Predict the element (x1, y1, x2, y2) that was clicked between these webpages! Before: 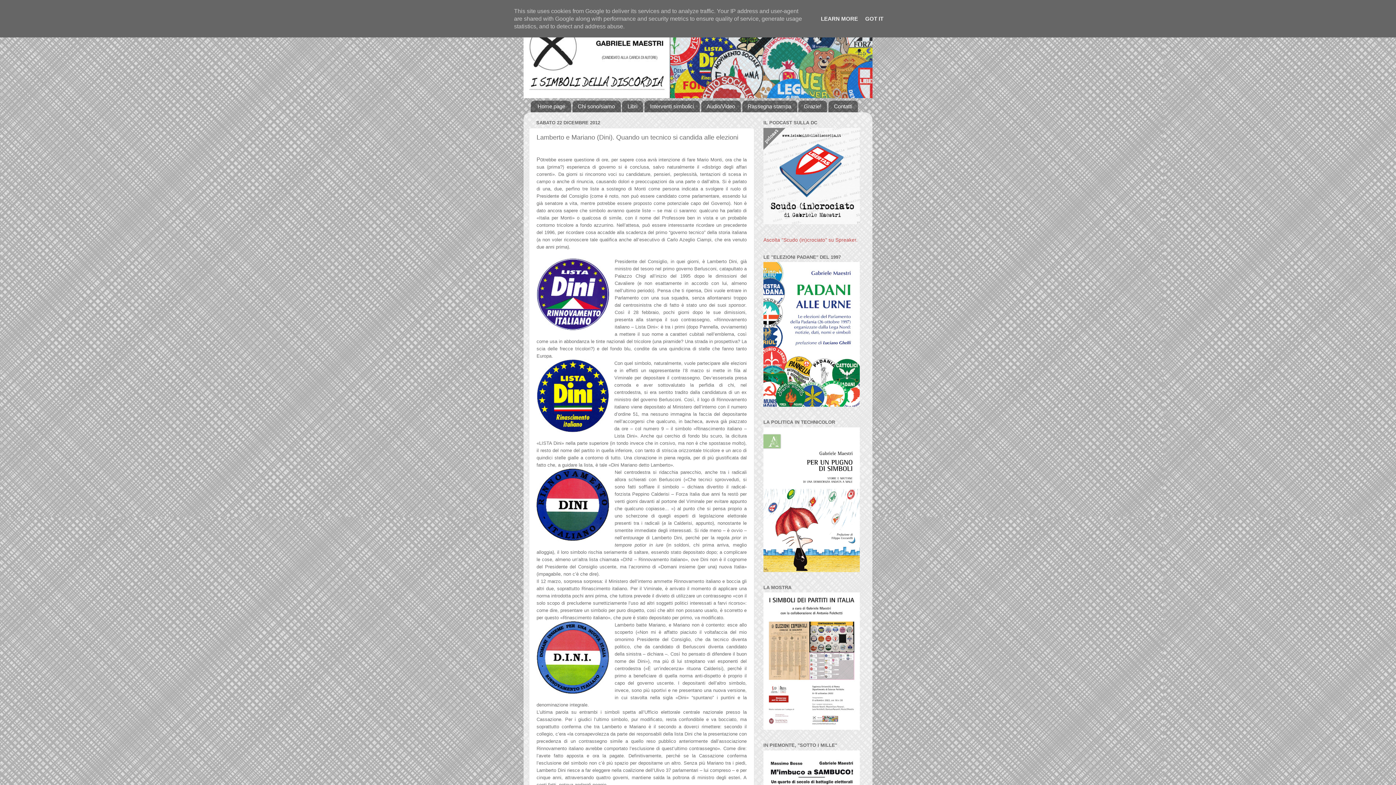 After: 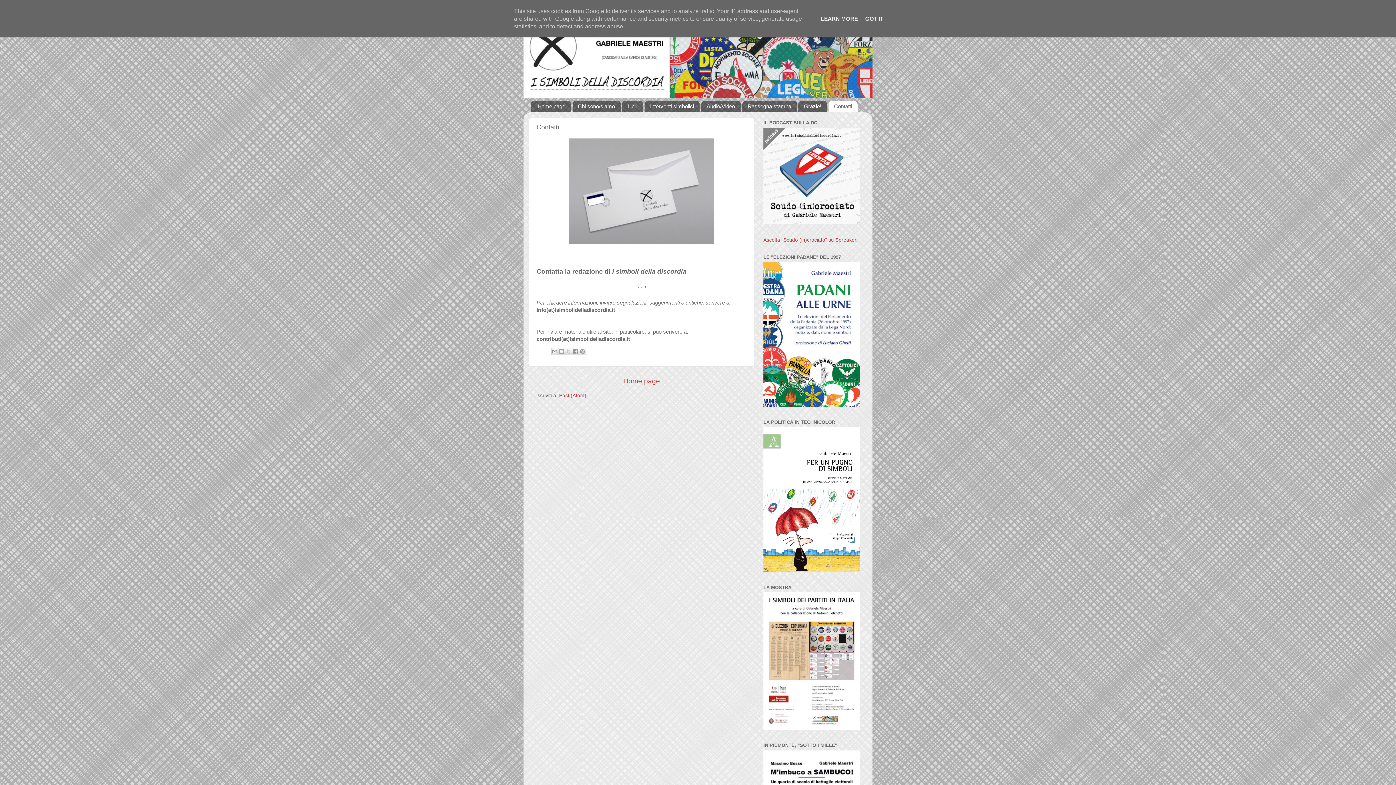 Action: bbox: (828, 100, 858, 112) label: Contatti